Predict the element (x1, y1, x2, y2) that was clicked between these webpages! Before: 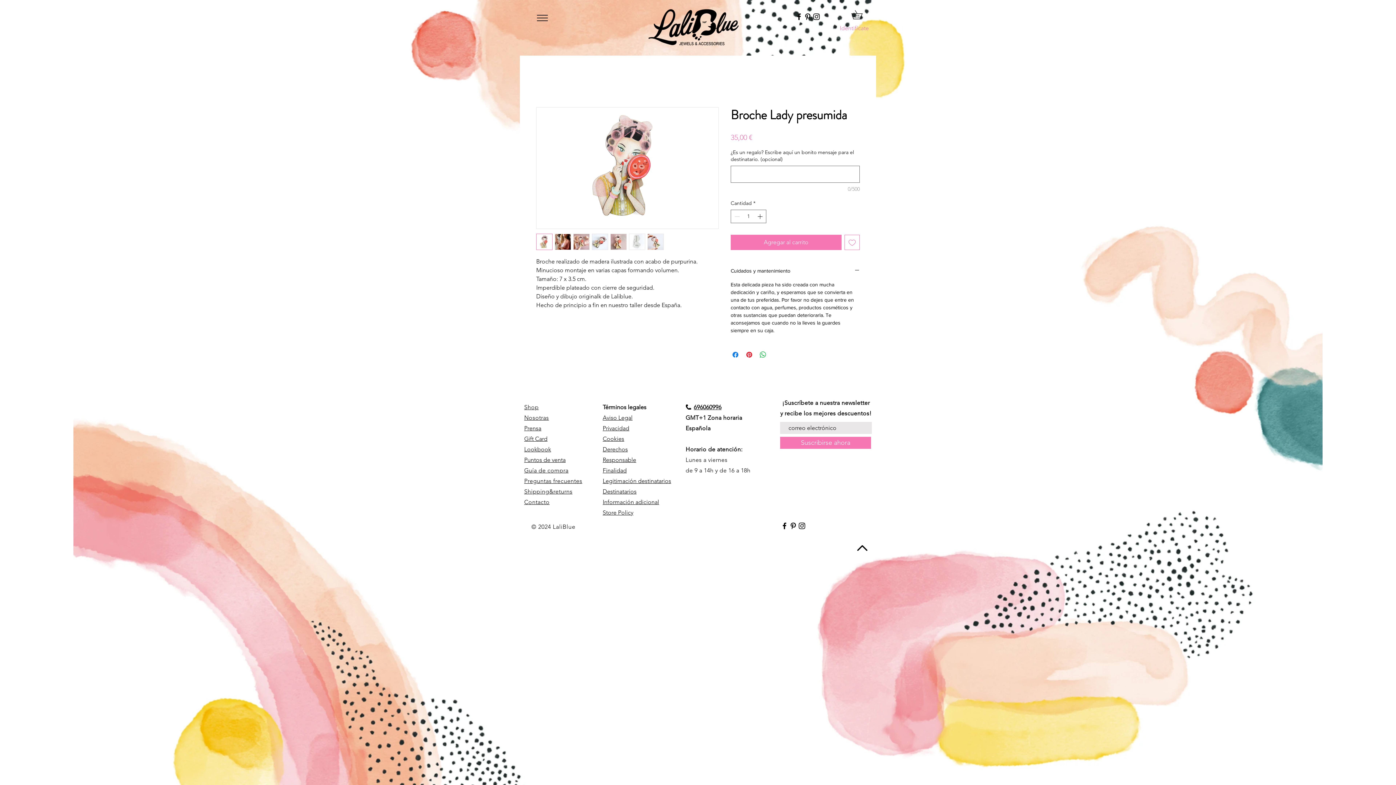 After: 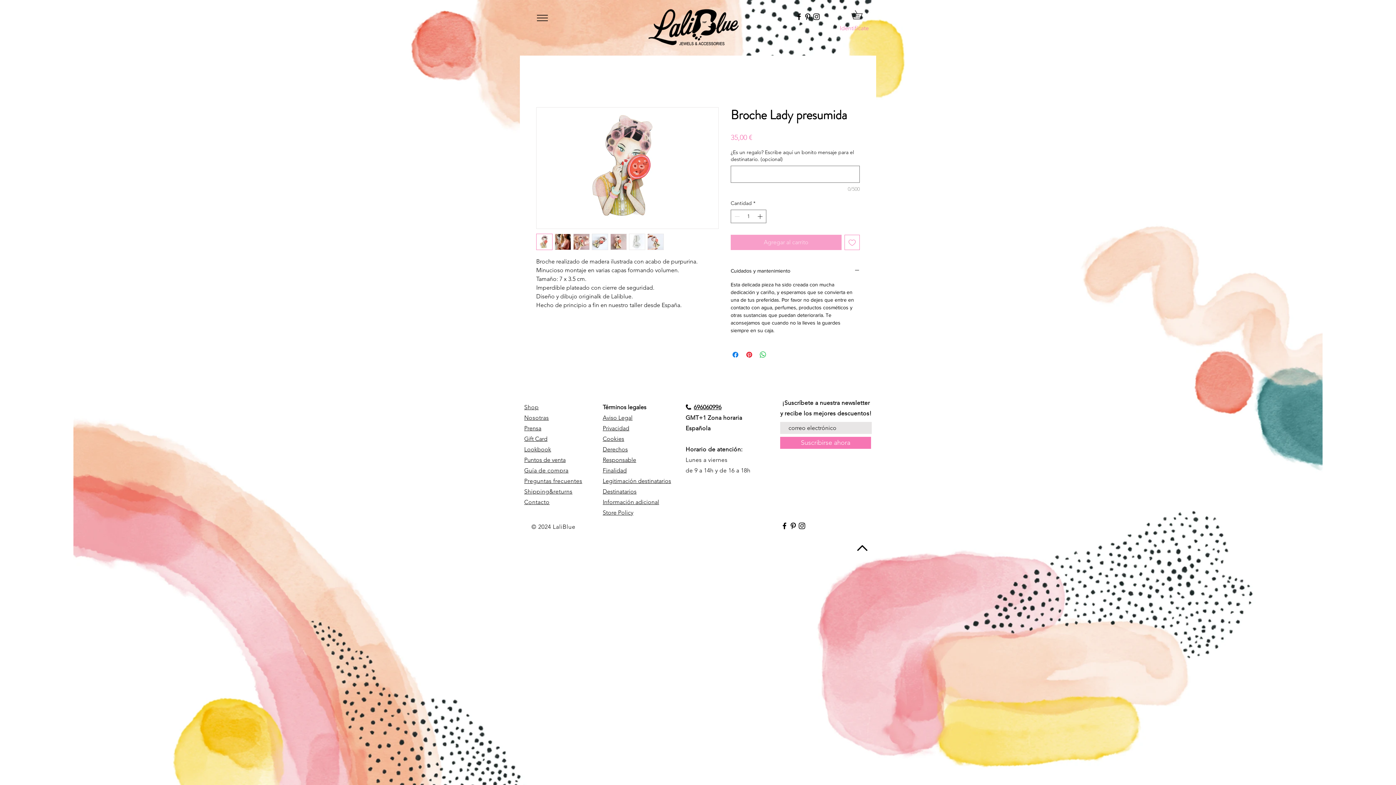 Action: bbox: (730, 234, 841, 250) label: Agregar al carrito